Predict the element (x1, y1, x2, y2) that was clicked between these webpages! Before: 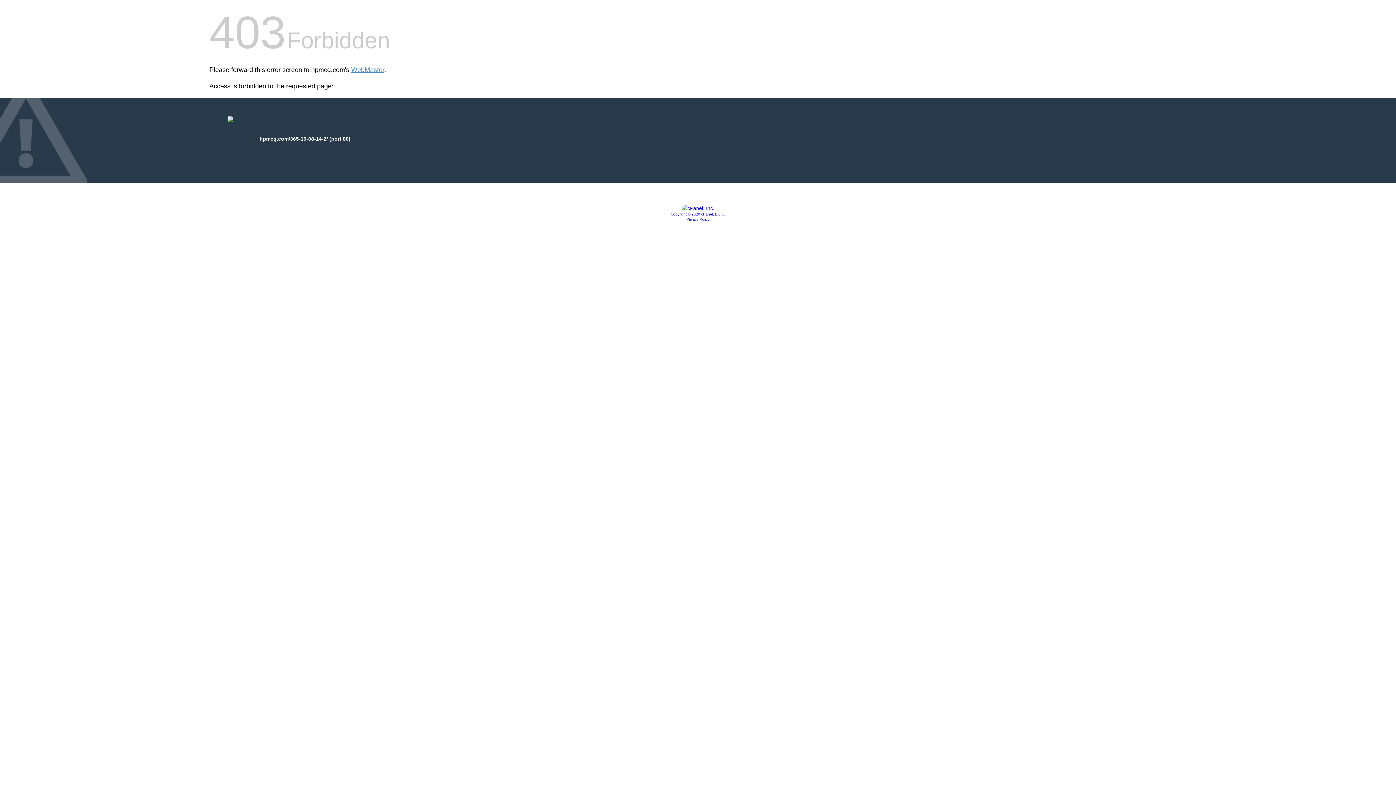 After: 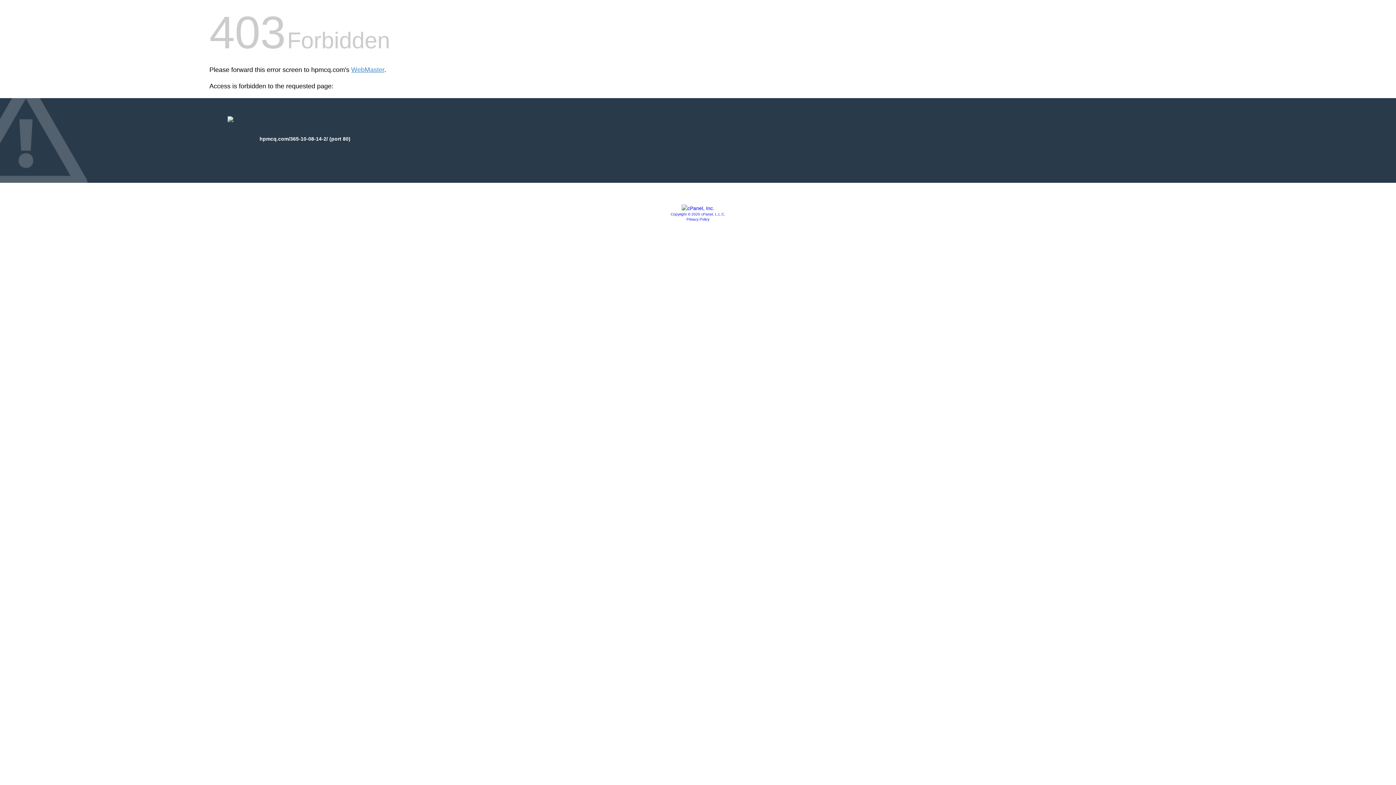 Action: bbox: (681, 205, 714, 211)